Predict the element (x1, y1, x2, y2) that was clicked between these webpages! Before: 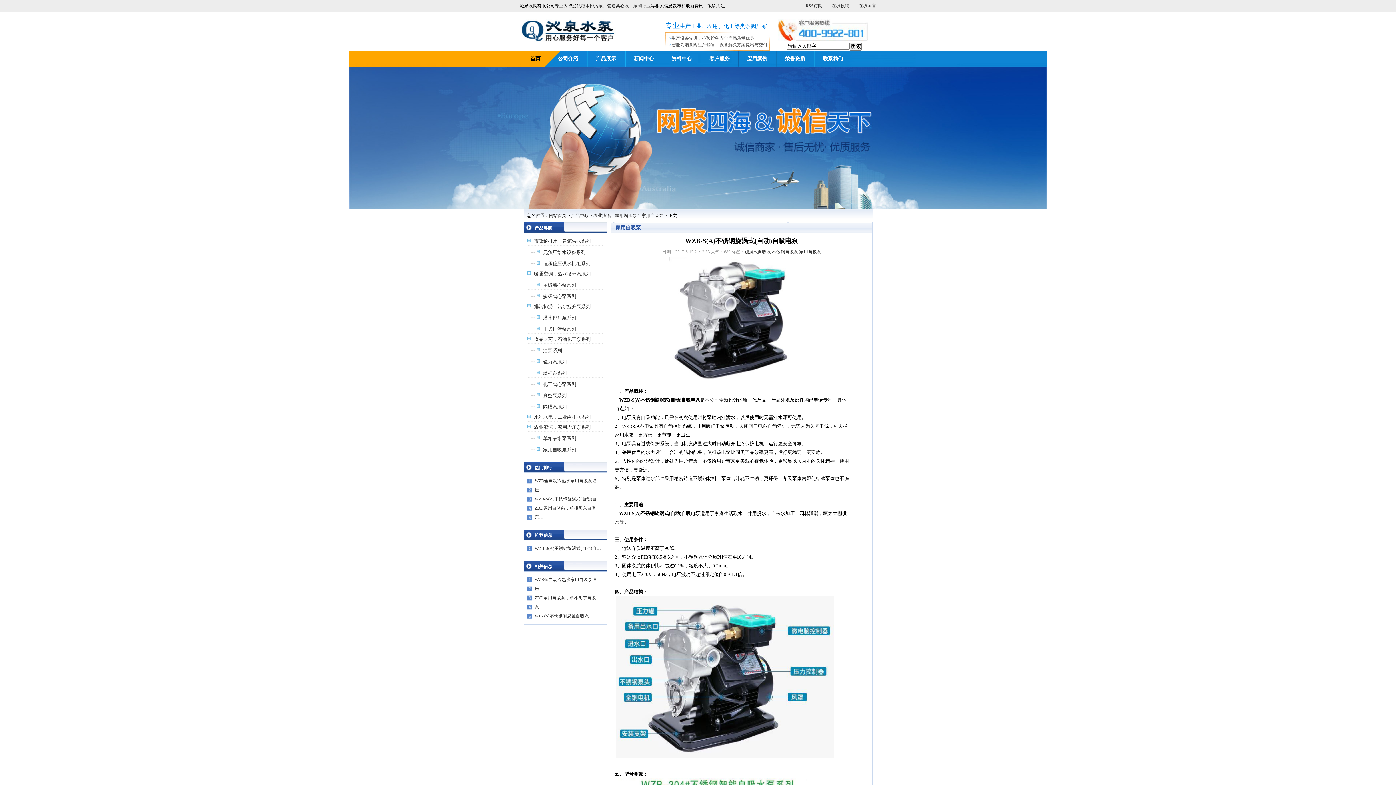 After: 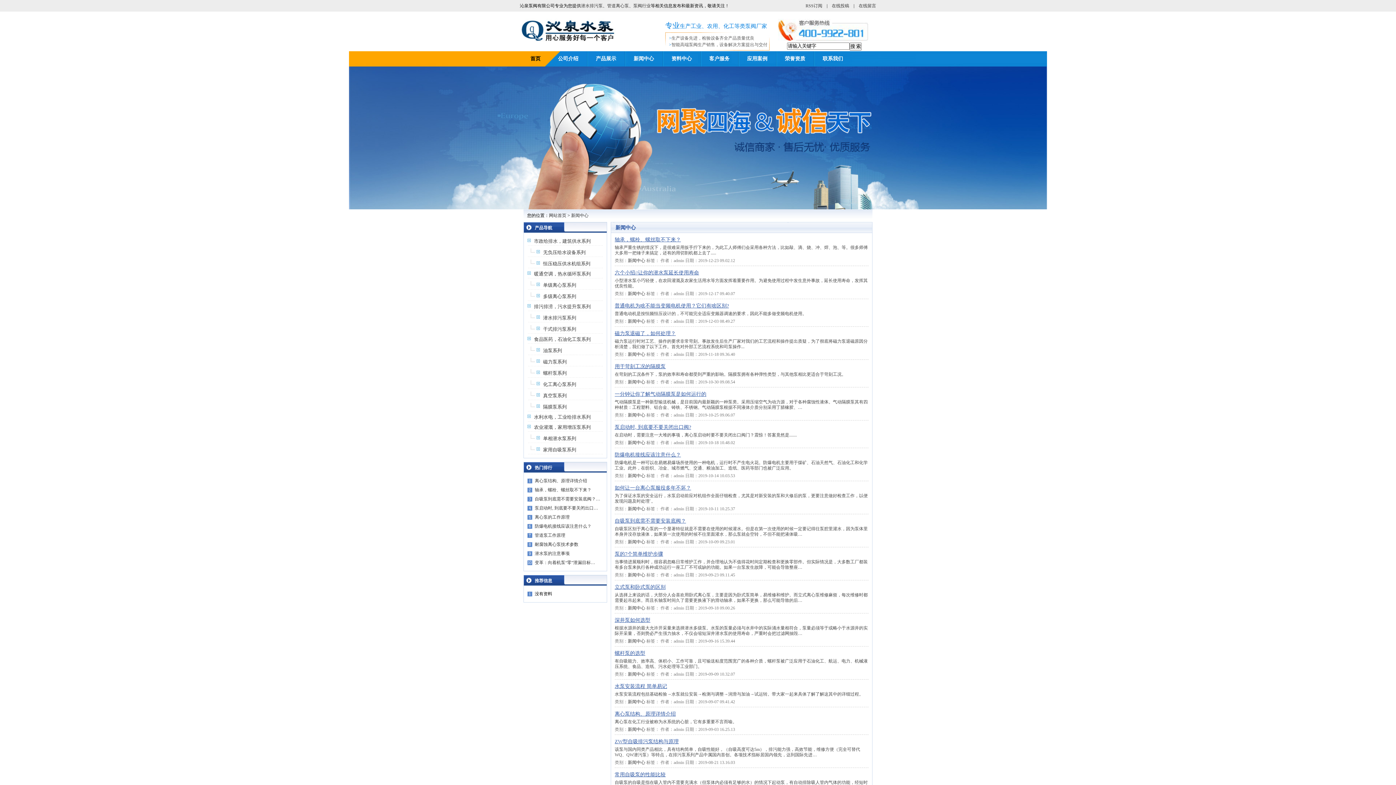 Action: label: 泵阀行业 bbox: (633, 3, 650, 8)